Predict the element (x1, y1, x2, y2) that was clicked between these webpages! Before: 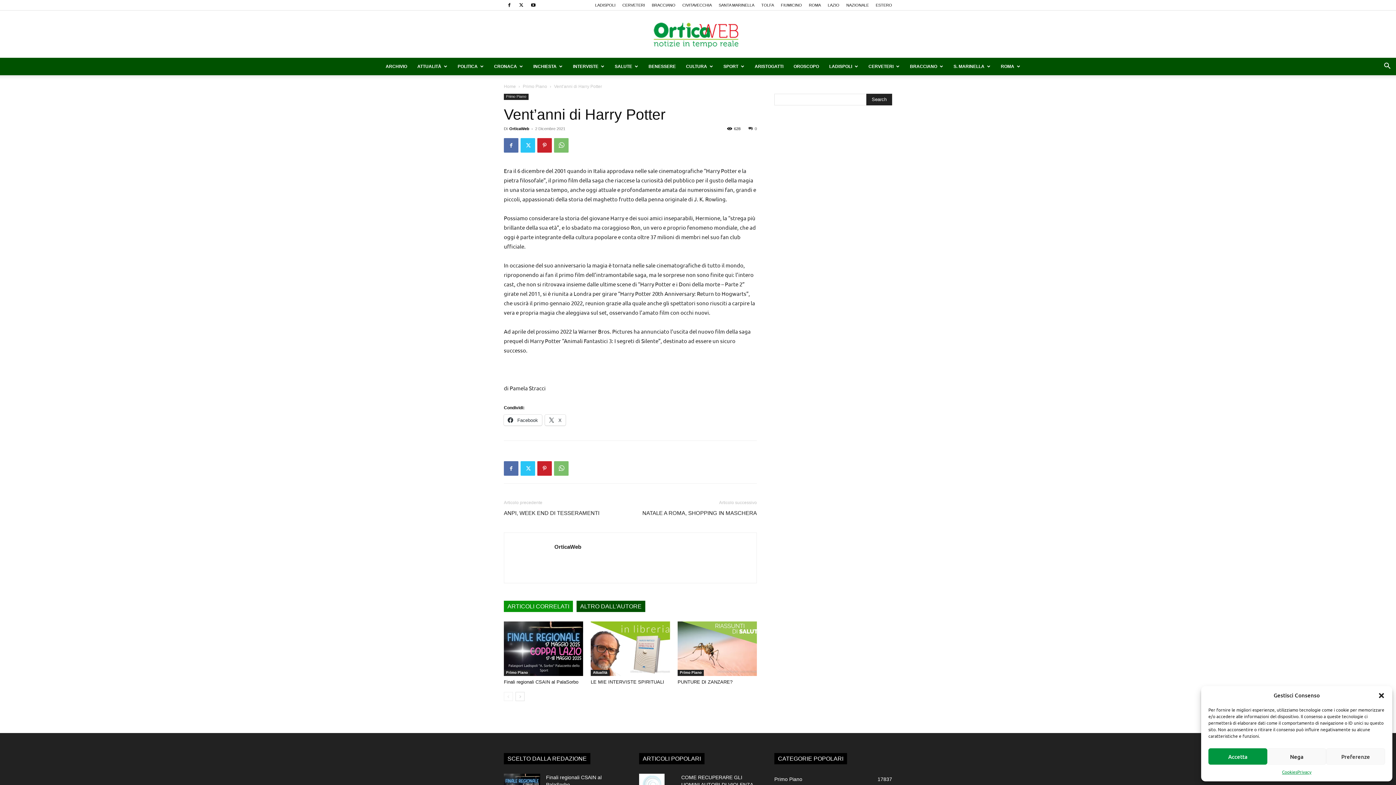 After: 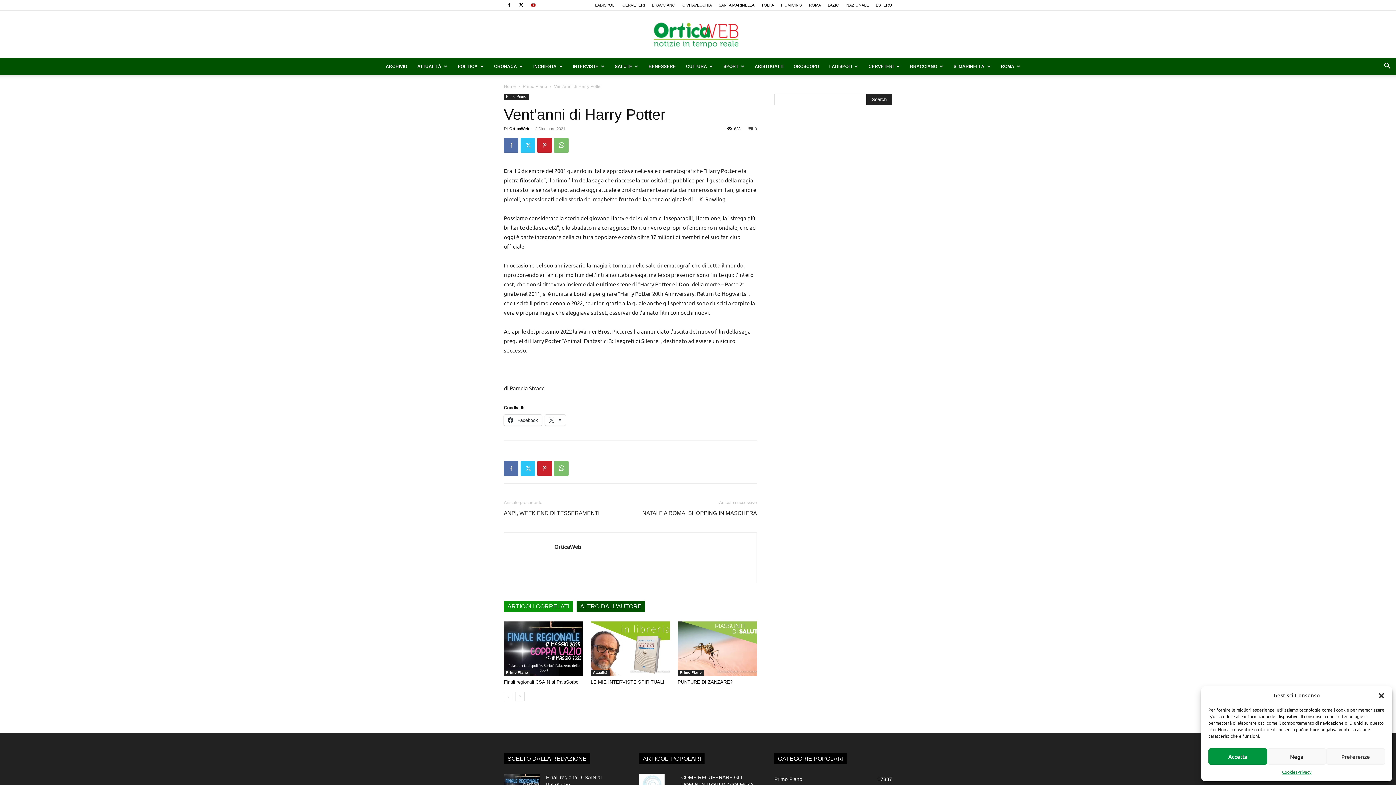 Action: bbox: (528, 0, 538, 10)